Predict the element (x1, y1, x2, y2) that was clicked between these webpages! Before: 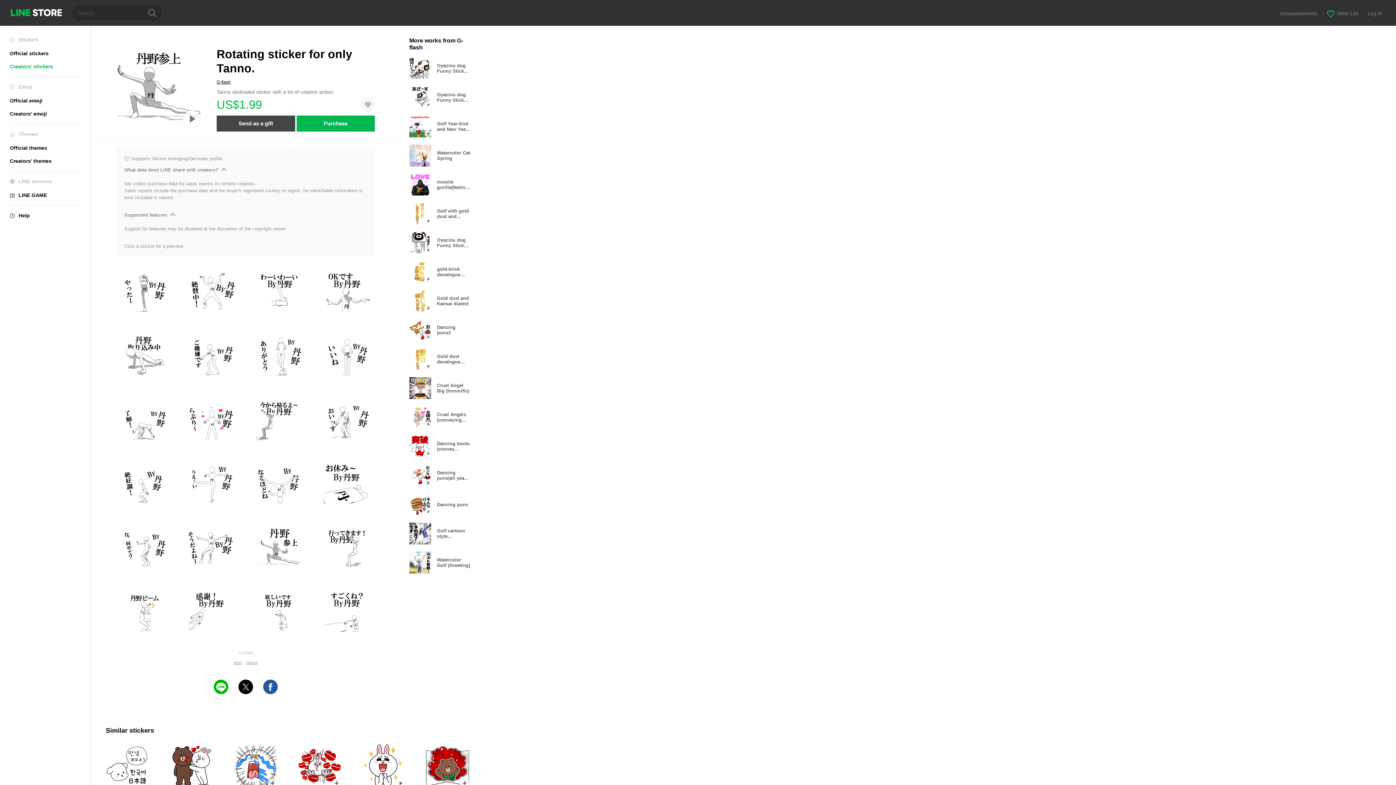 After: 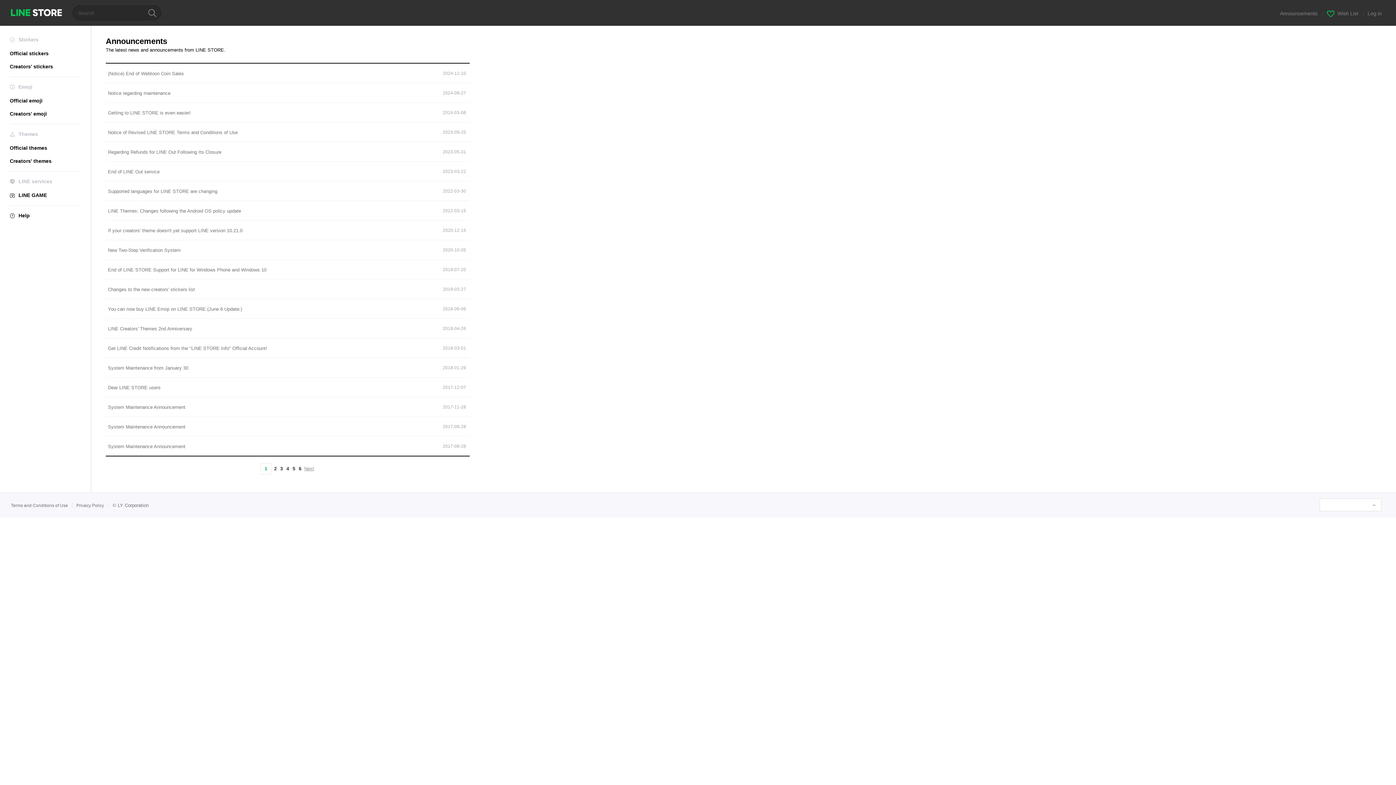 Action: bbox: (1280, 10, 1319, 16) label: Announcements 